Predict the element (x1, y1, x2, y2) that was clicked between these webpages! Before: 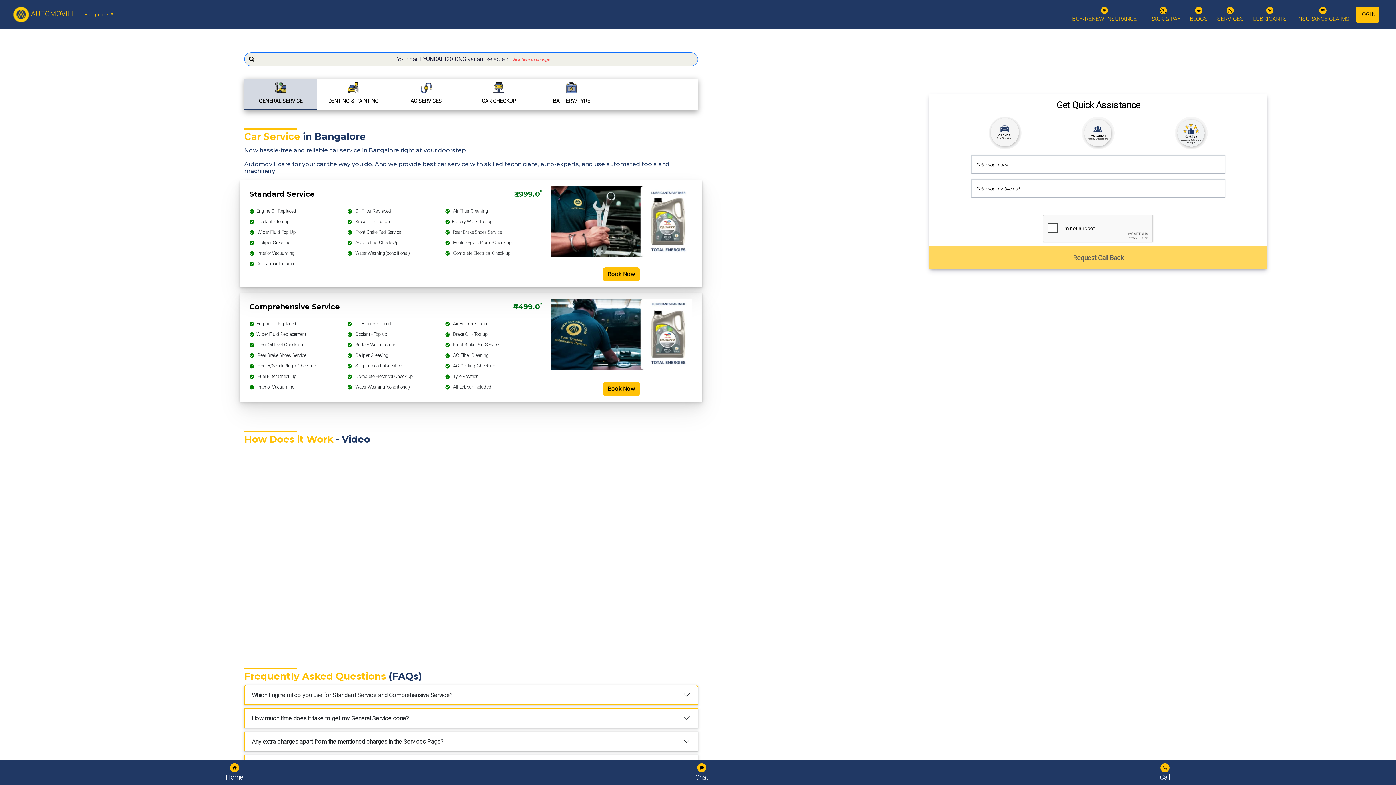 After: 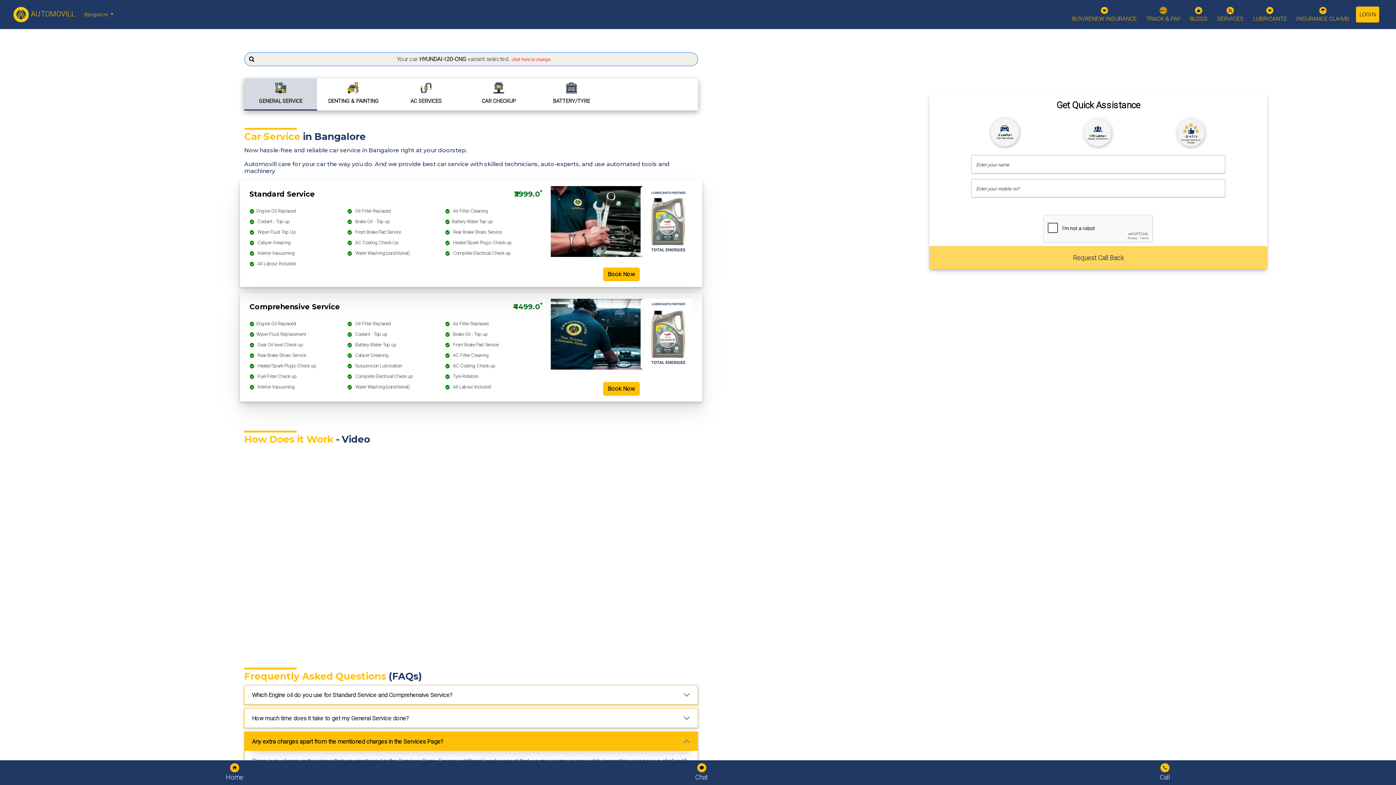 Action: bbox: (244, 732, 697, 751) label: Any extra charges apart from the mentioned charges in the Services Page?